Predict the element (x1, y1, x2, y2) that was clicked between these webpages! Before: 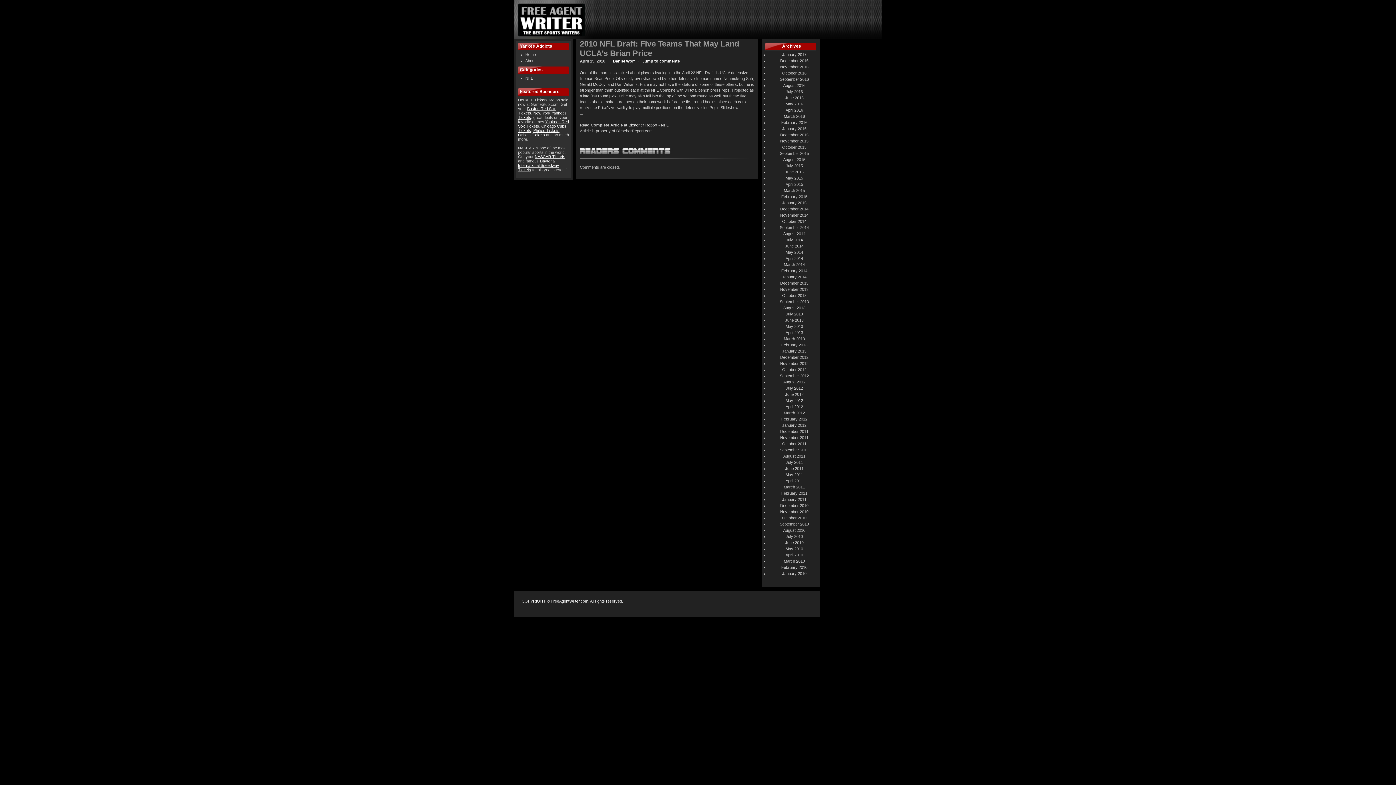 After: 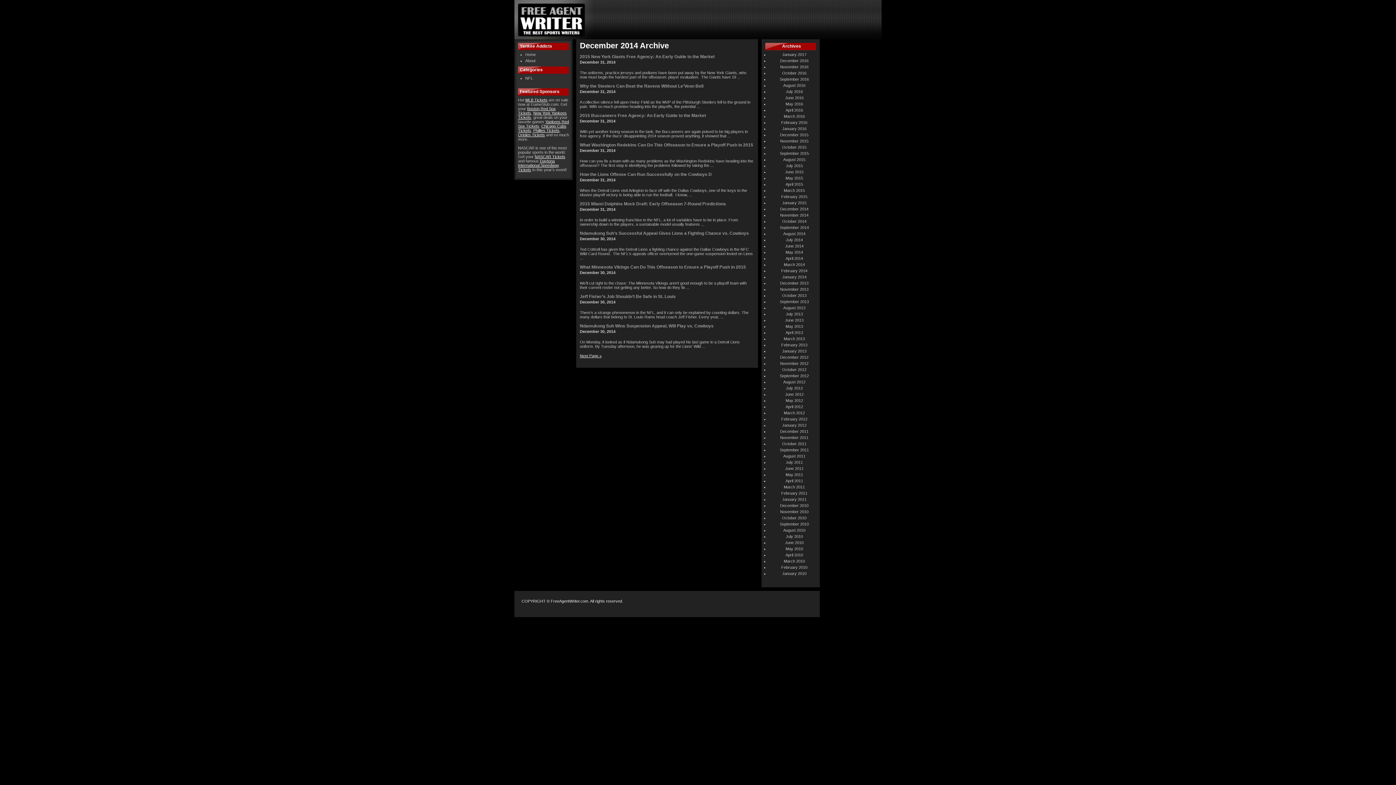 Action: label: December 2014 bbox: (780, 206, 808, 211)